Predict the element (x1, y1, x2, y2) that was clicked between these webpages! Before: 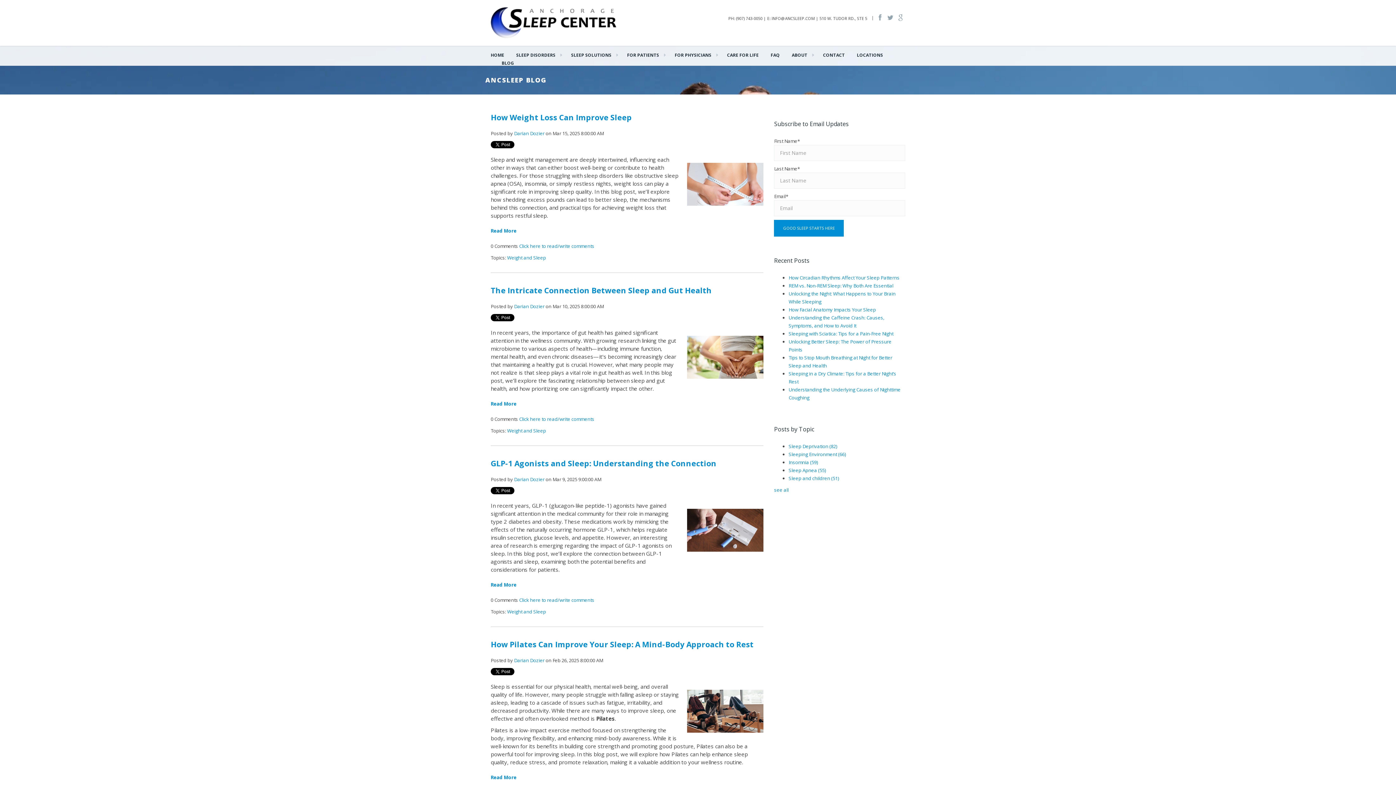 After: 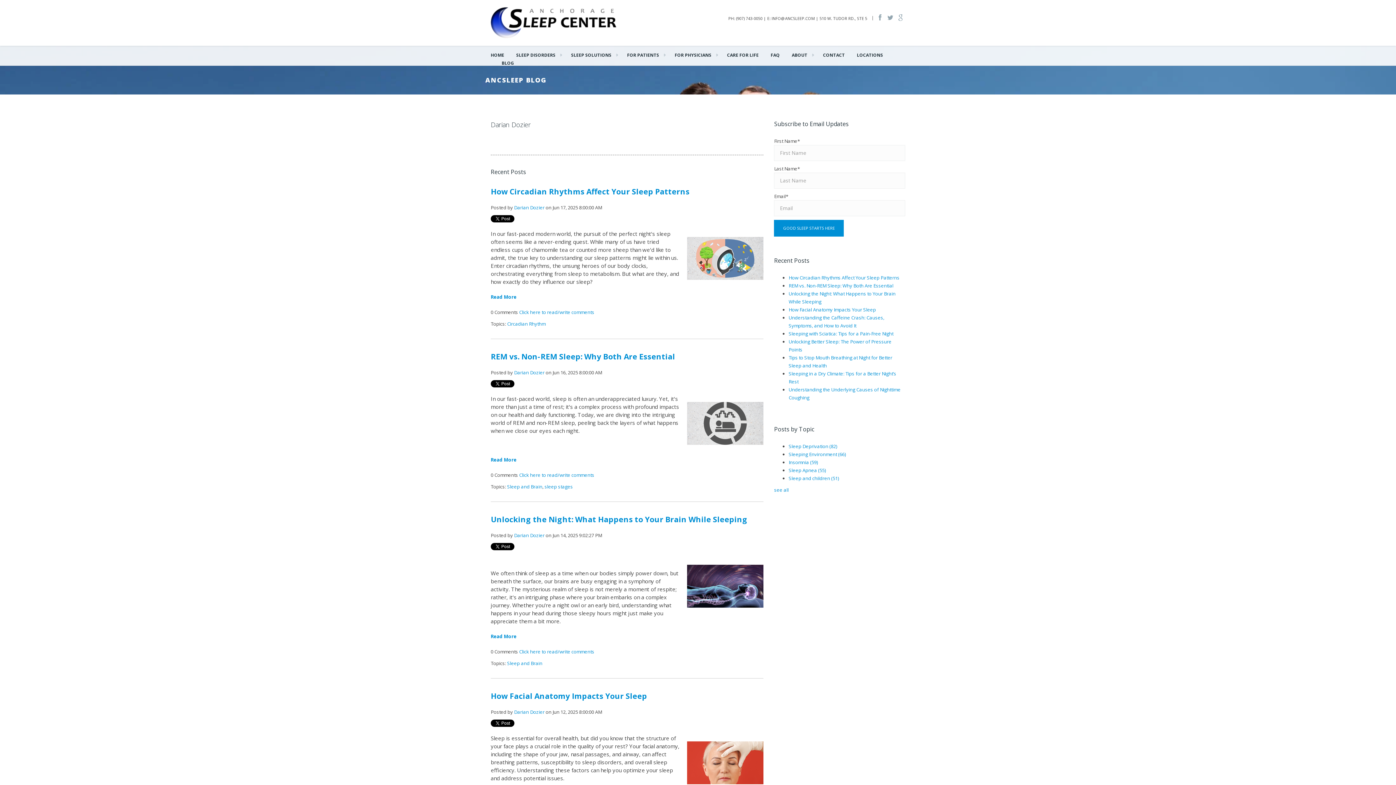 Action: bbox: (514, 130, 544, 136) label: Darian Dozier